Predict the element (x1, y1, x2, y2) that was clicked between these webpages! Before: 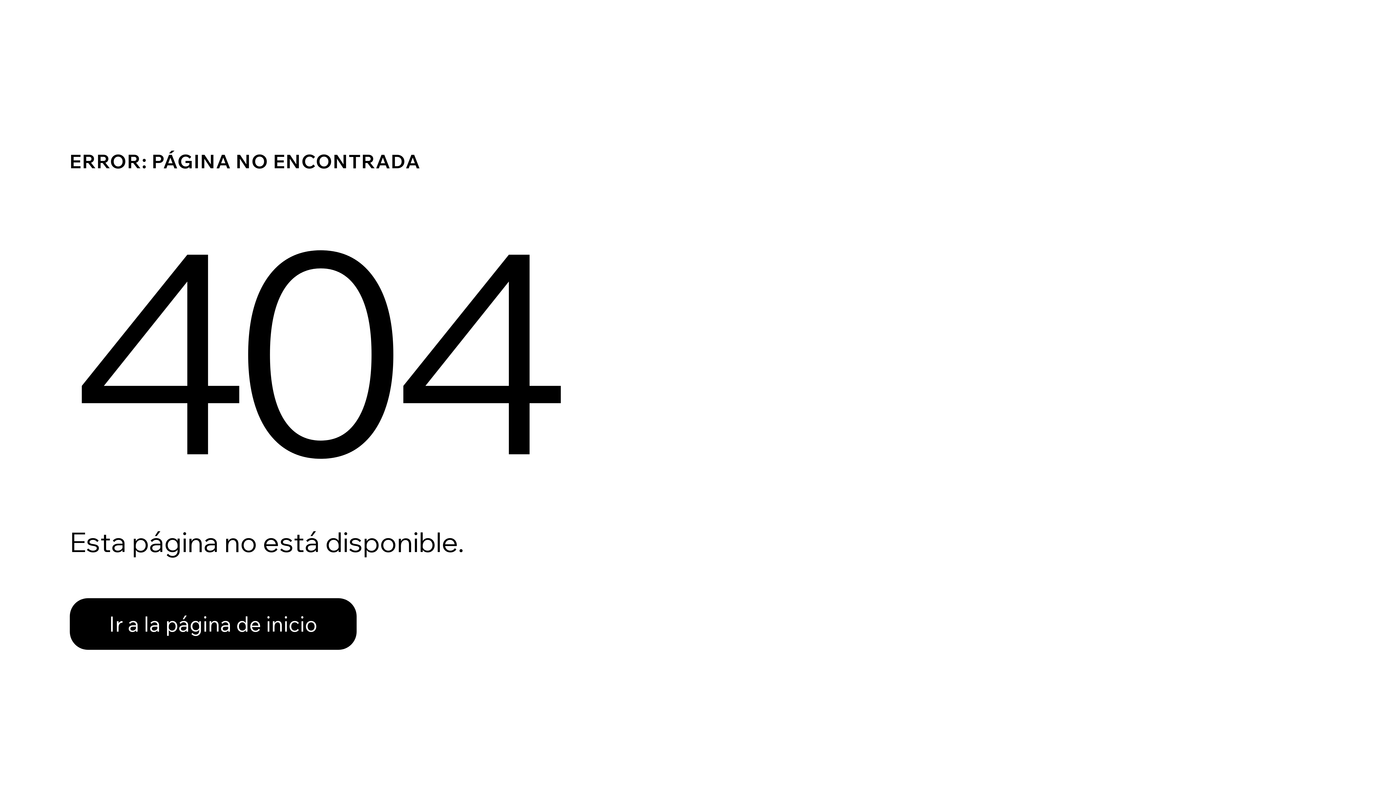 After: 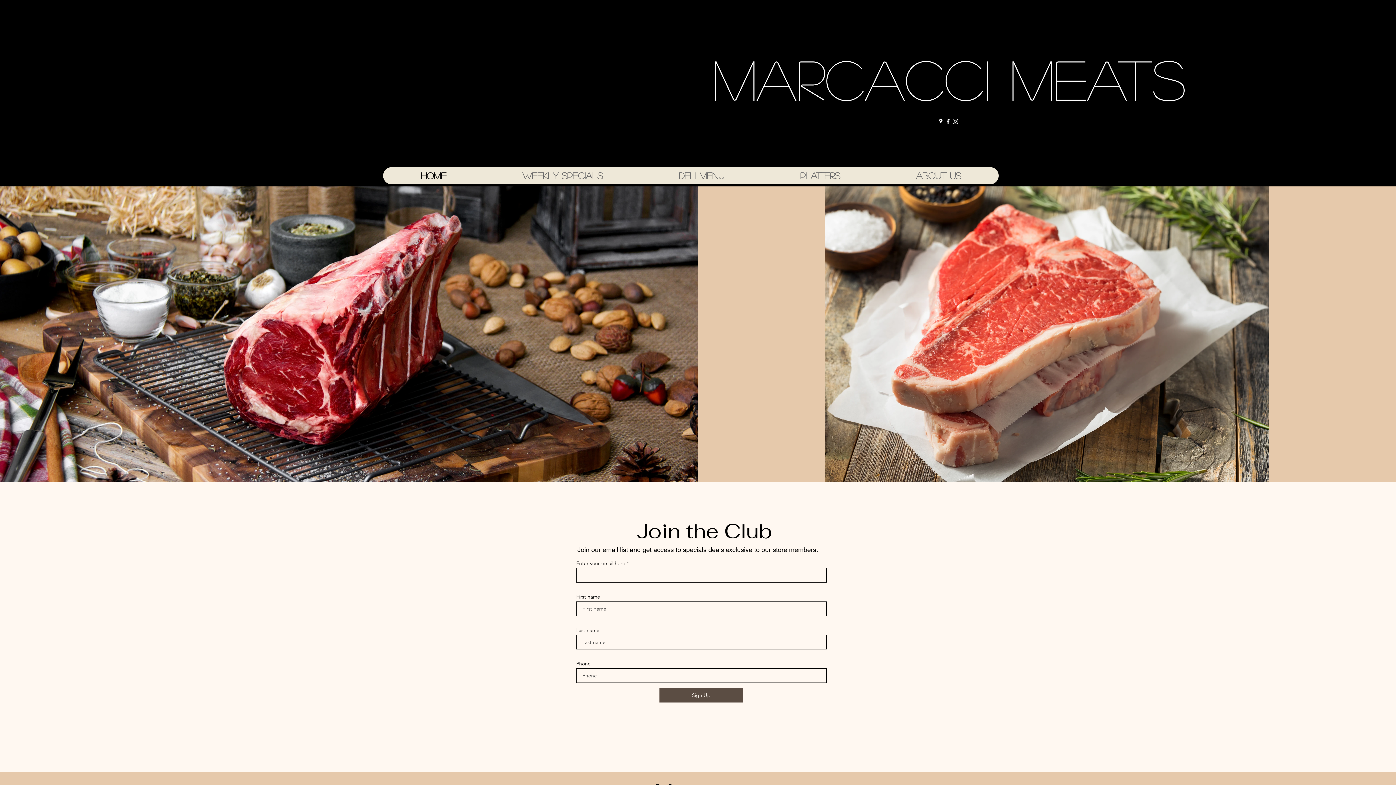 Action: bbox: (69, 582, 768, 659) label: Ir a la página de inicio